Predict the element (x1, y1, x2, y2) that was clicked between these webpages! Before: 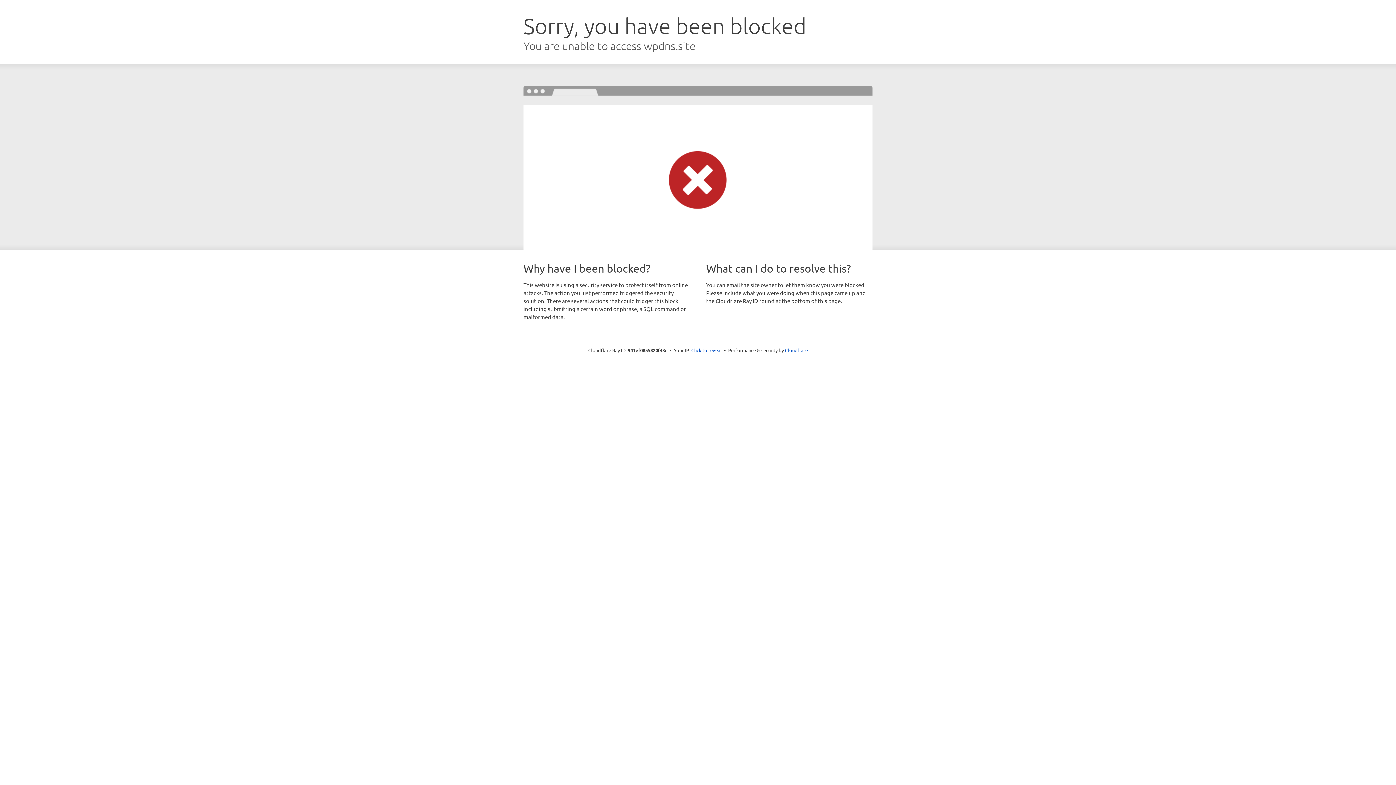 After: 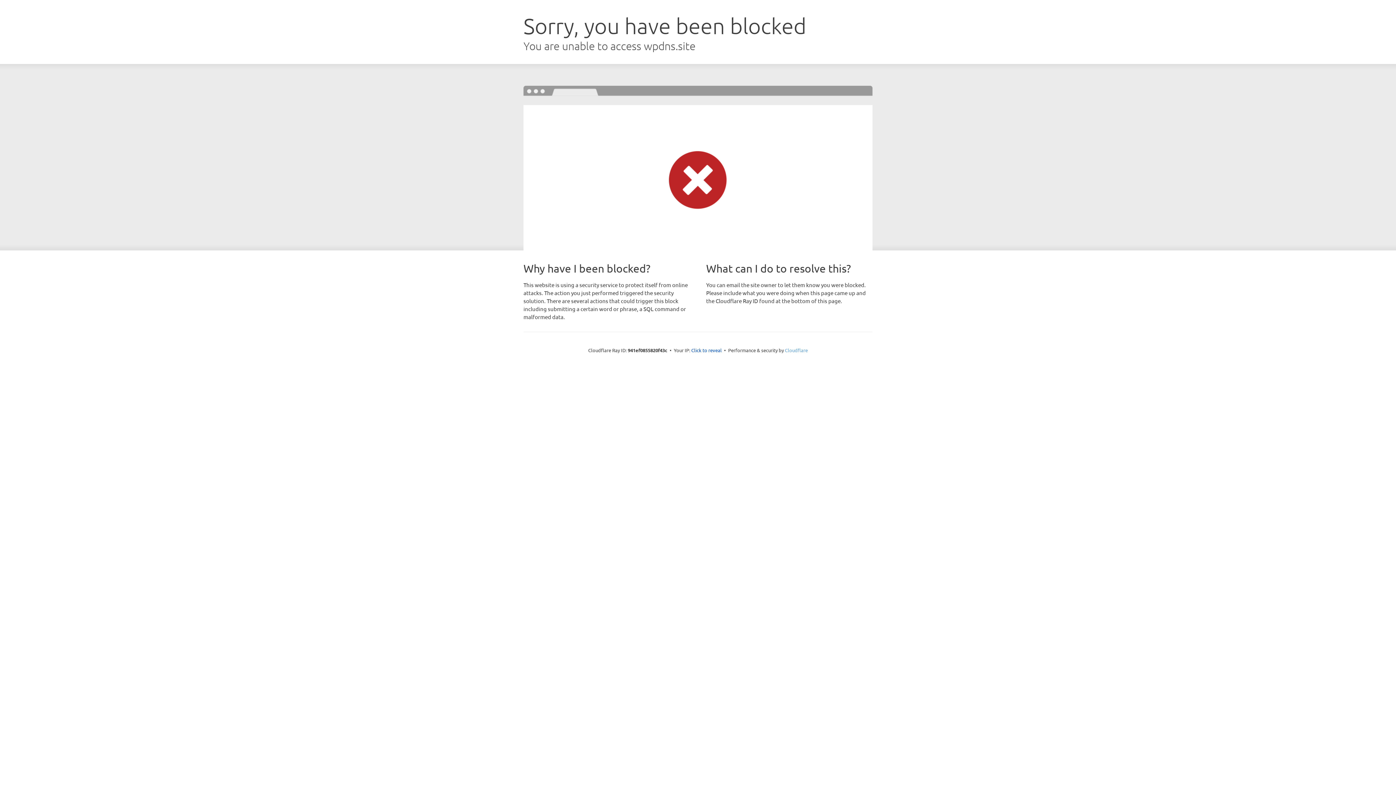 Action: label: Cloudflare bbox: (785, 347, 808, 353)